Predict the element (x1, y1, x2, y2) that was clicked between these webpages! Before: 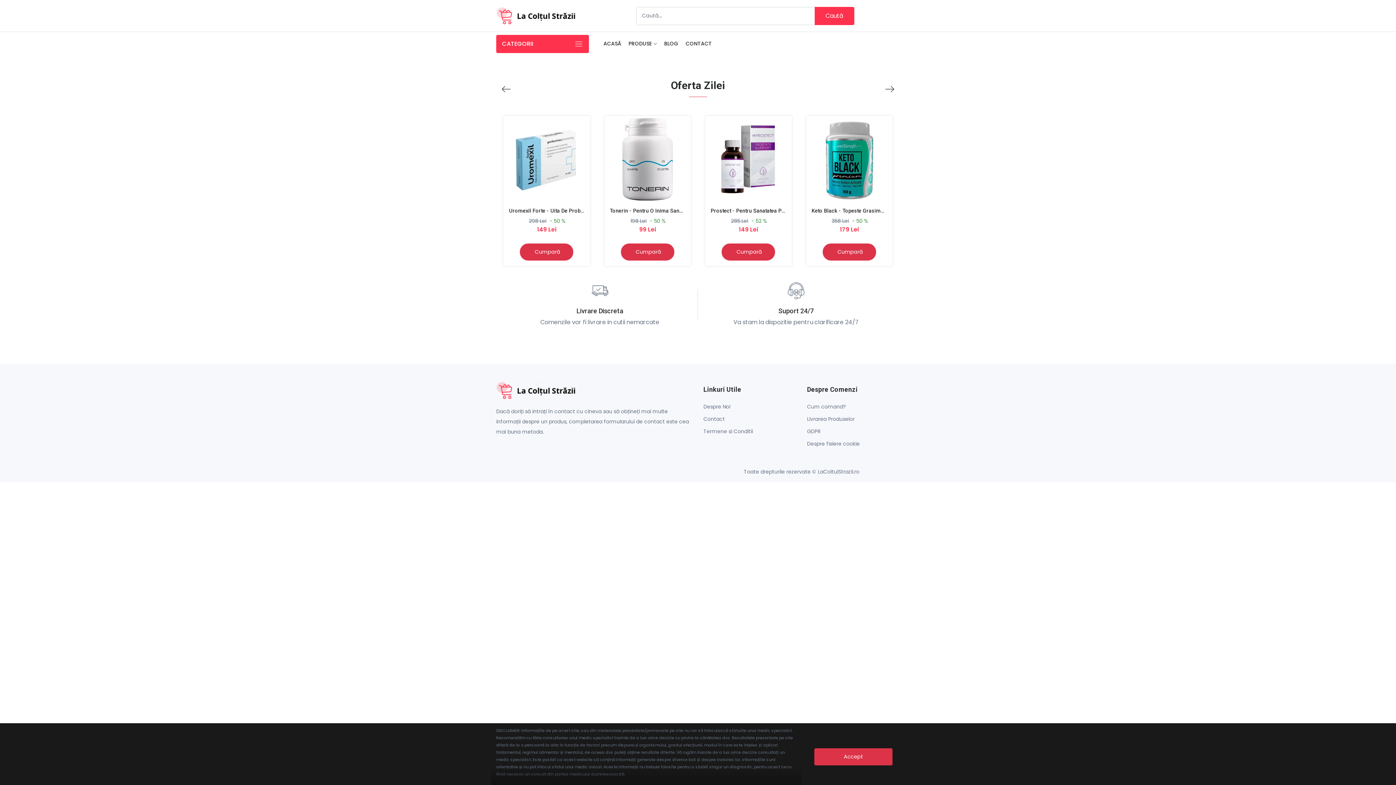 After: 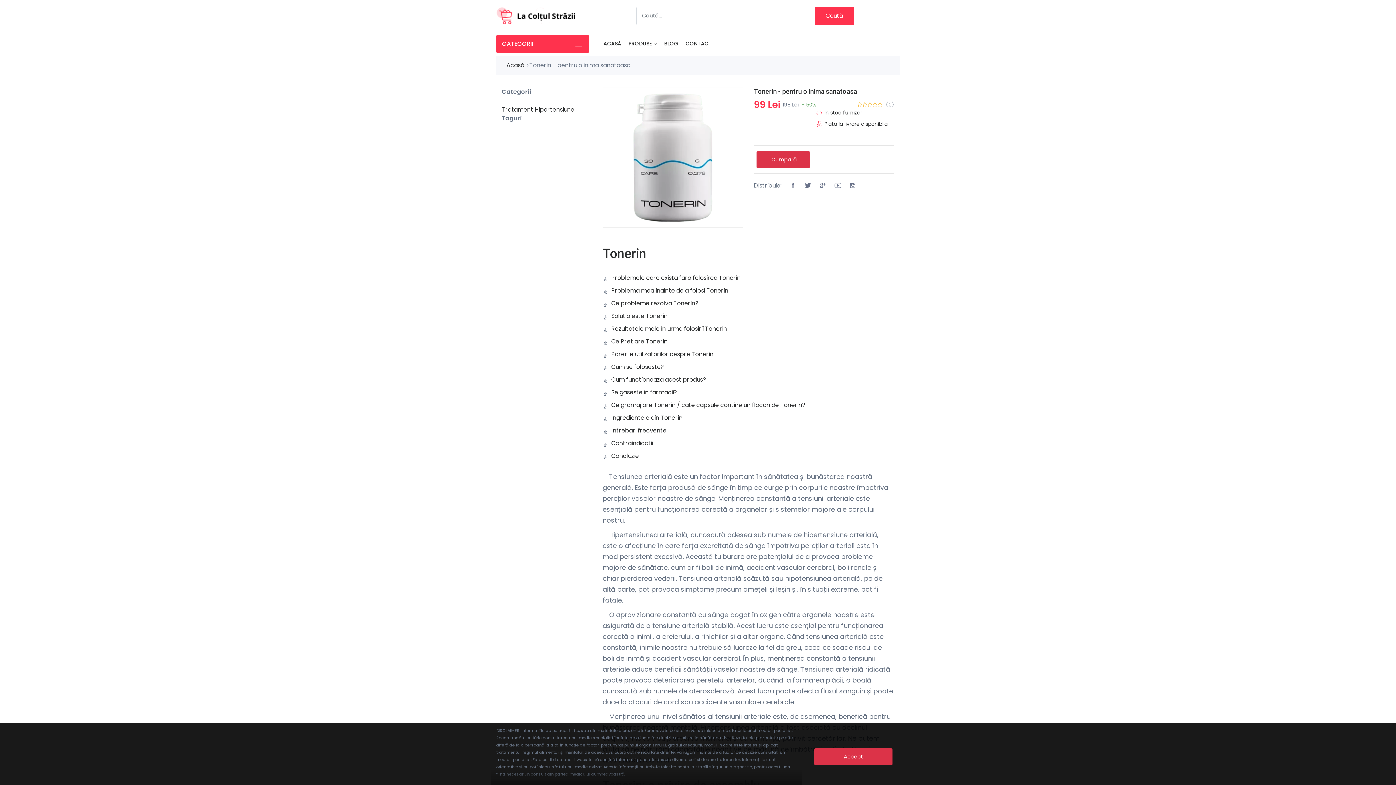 Action: label: Tonerin - Pentru O Inima Sanatoasa bbox: (610, 207, 695, 214)